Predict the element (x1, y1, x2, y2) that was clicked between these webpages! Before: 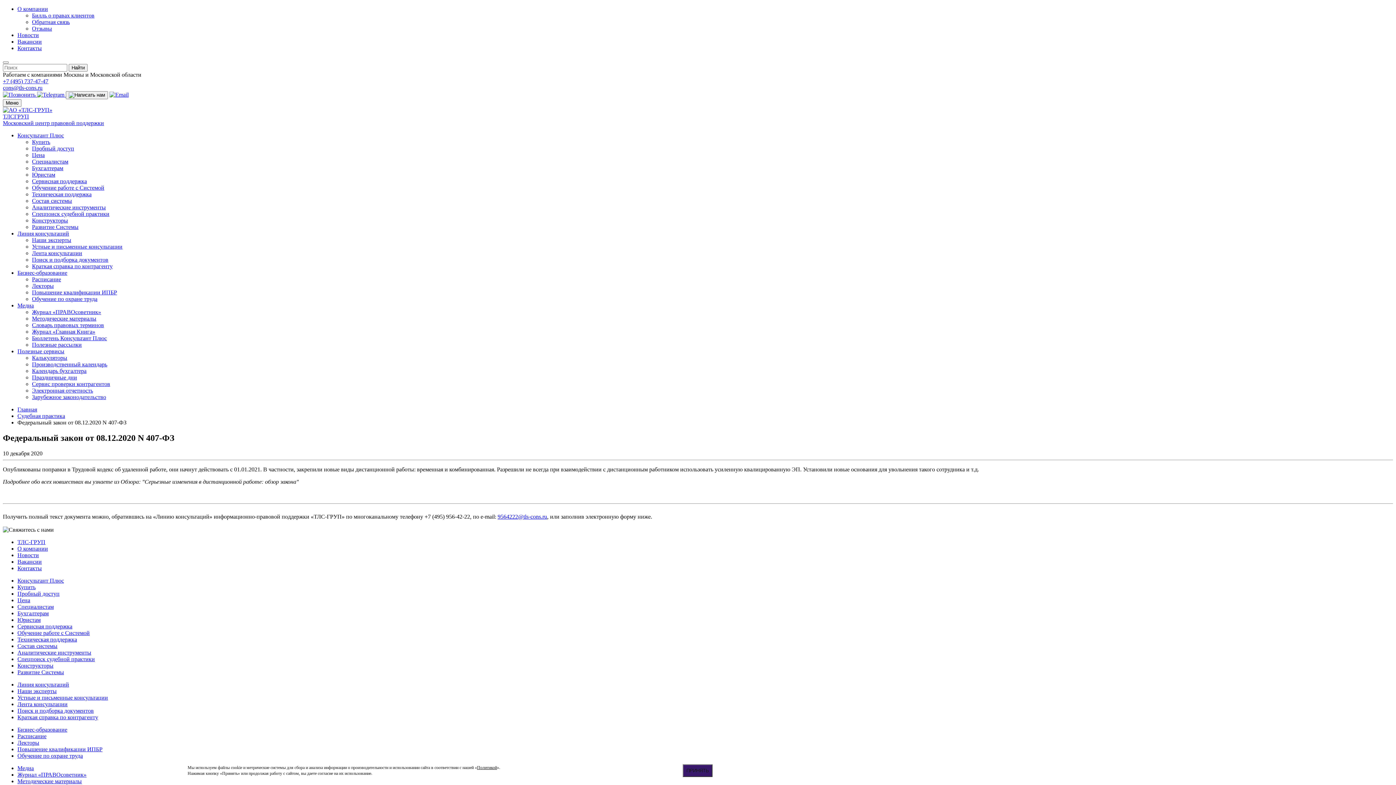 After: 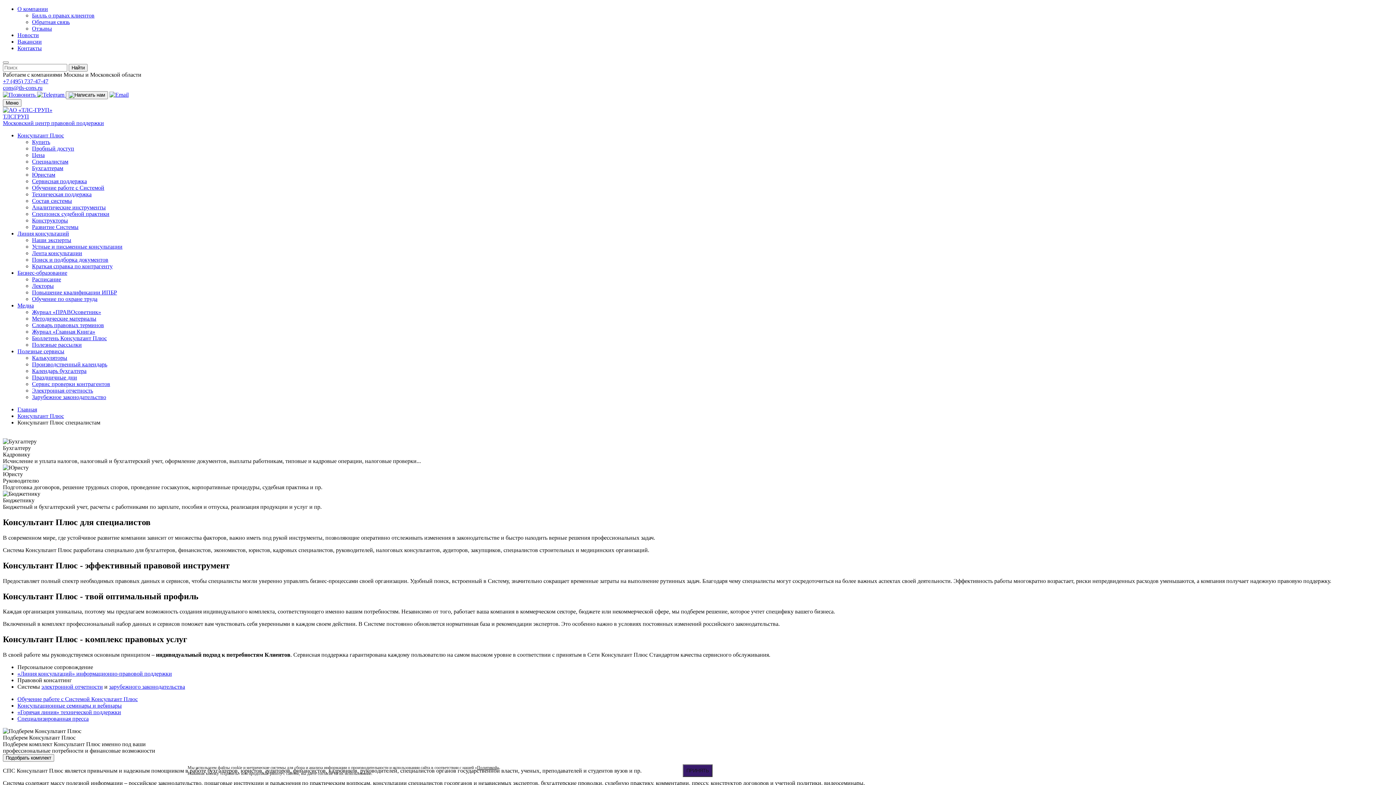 Action: label: Специалистам bbox: (17, 603, 53, 610)